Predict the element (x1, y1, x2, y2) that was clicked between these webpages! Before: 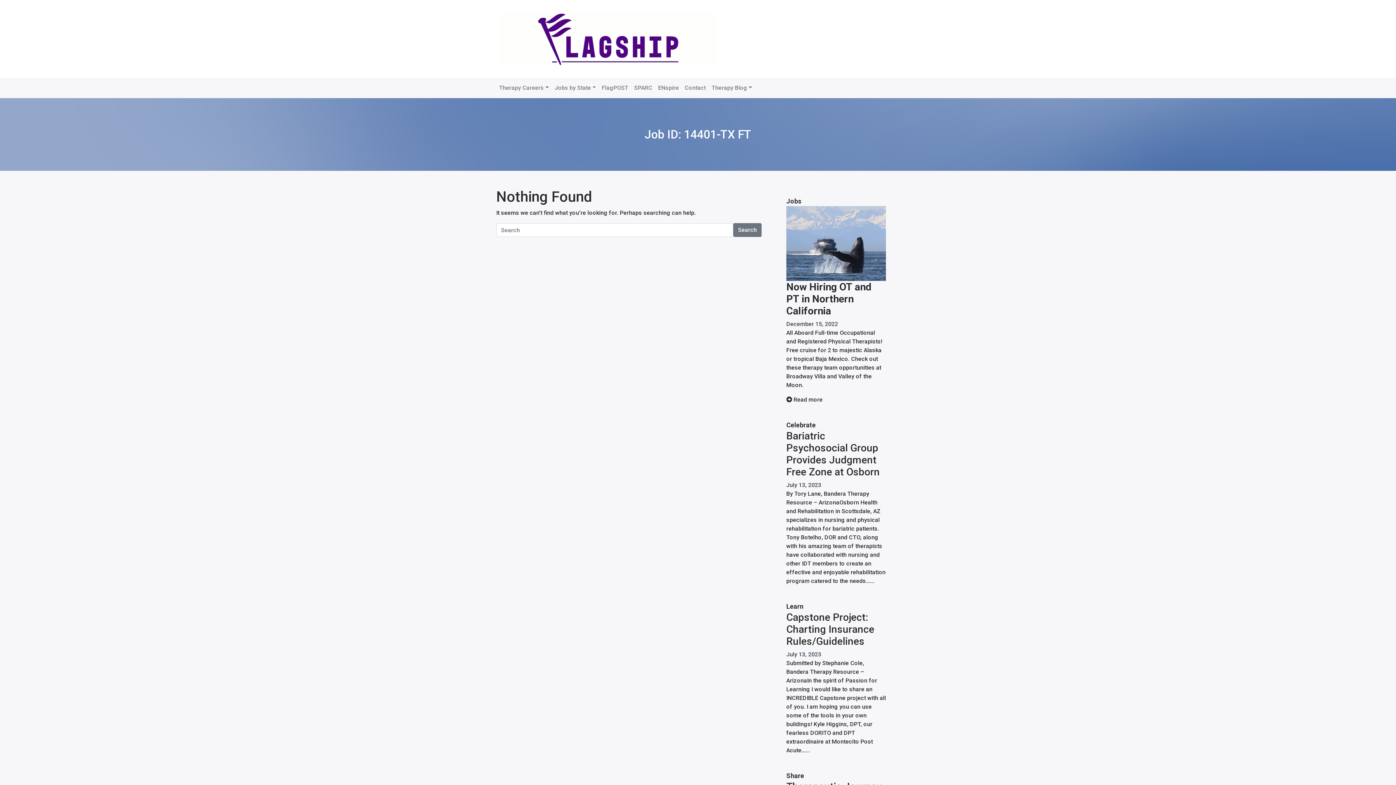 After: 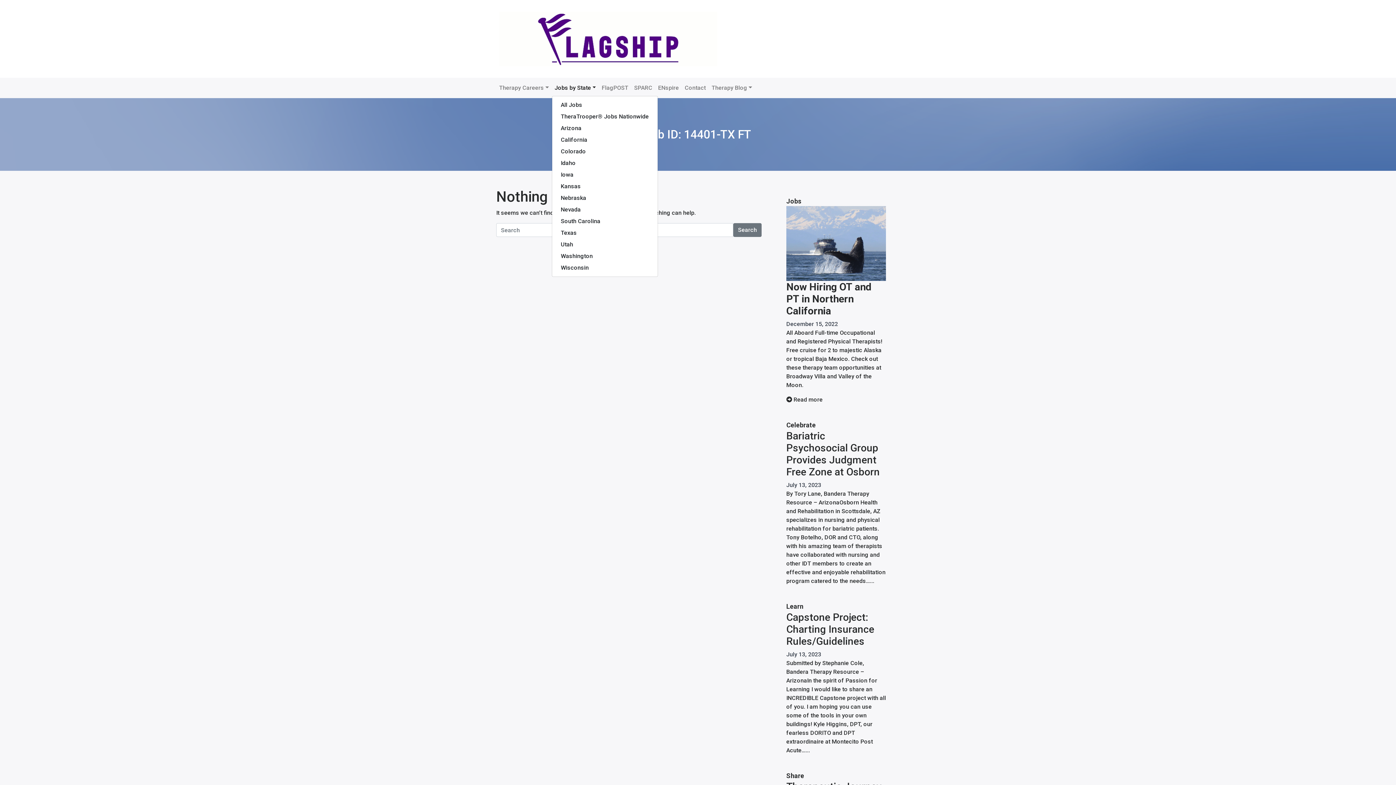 Action: bbox: (551, 80, 599, 95) label: Jobs by State